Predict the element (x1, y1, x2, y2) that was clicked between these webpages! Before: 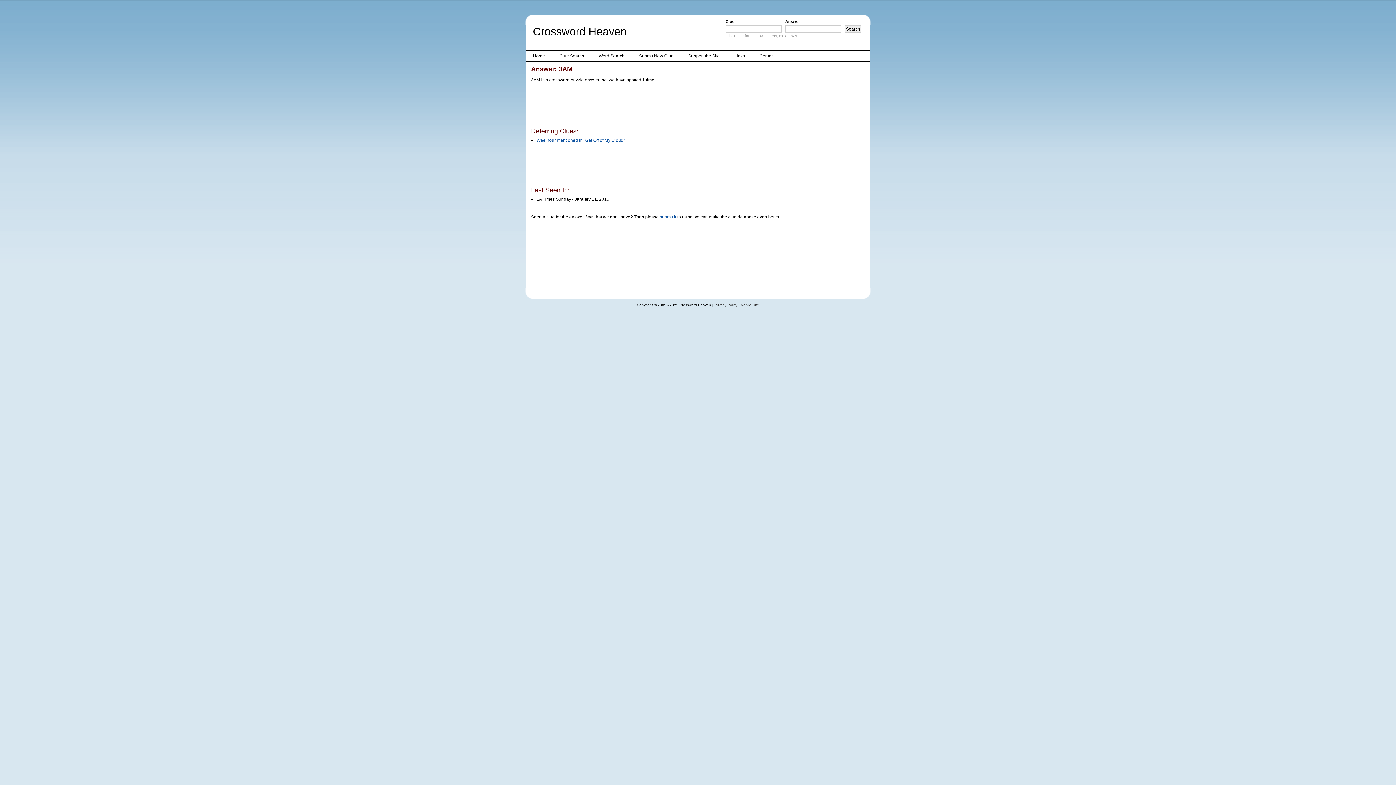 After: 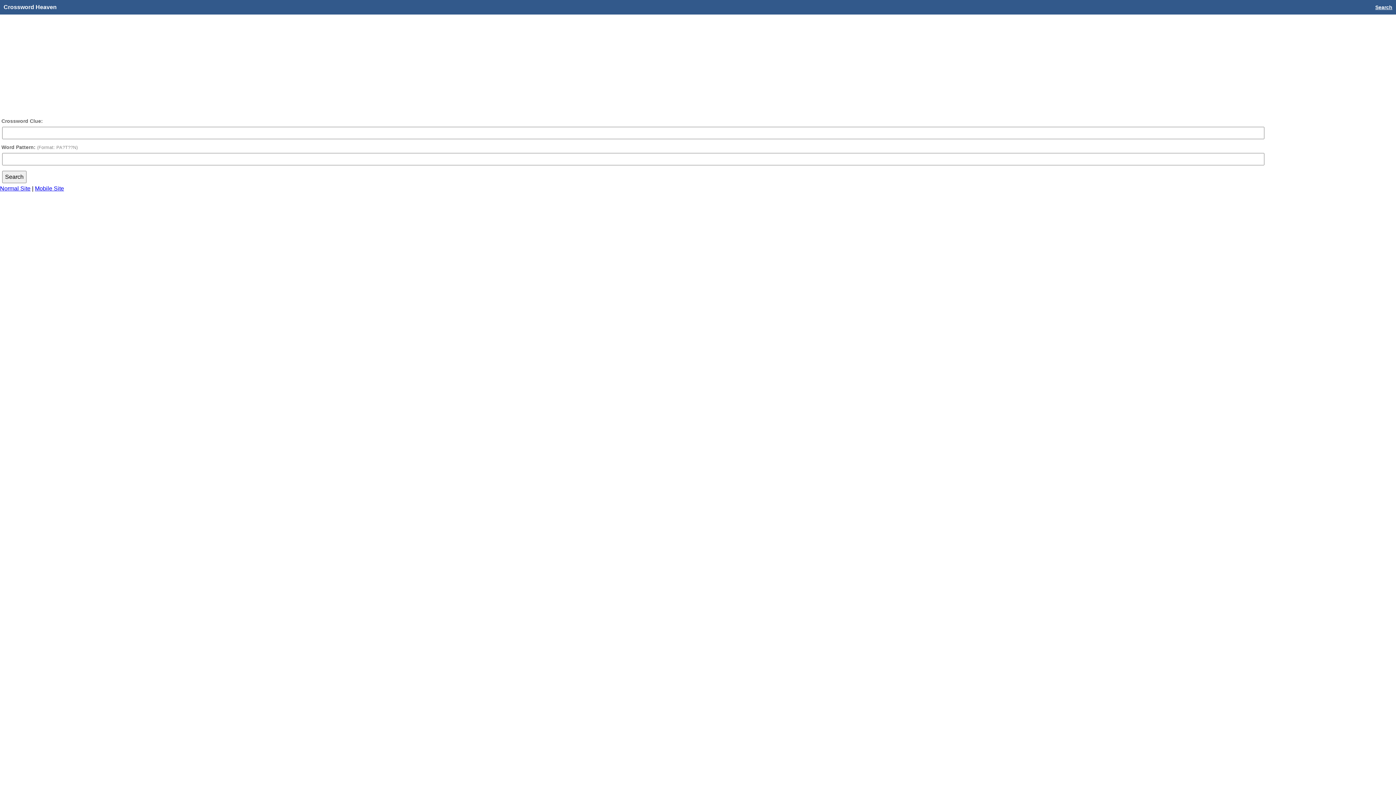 Action: bbox: (740, 303, 759, 307) label: Mobile Site